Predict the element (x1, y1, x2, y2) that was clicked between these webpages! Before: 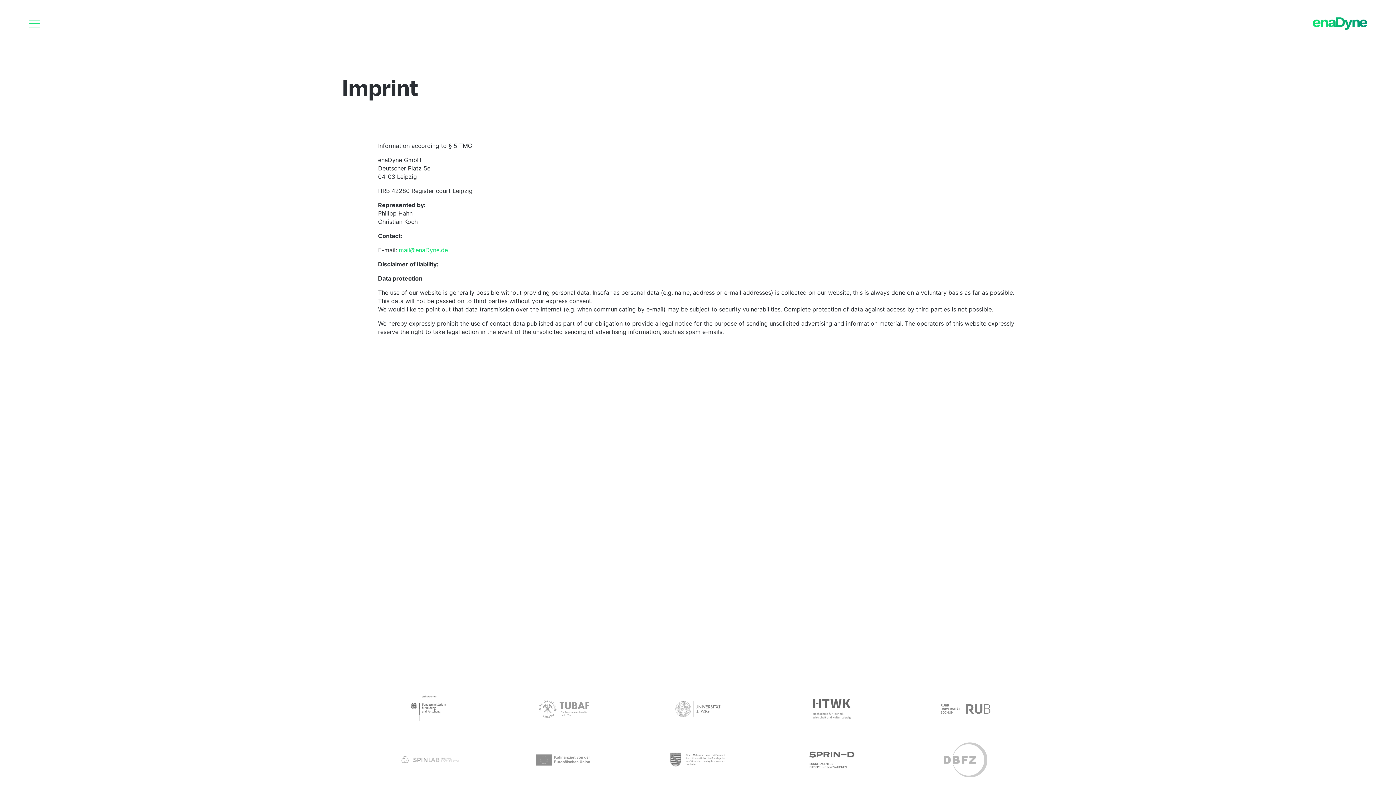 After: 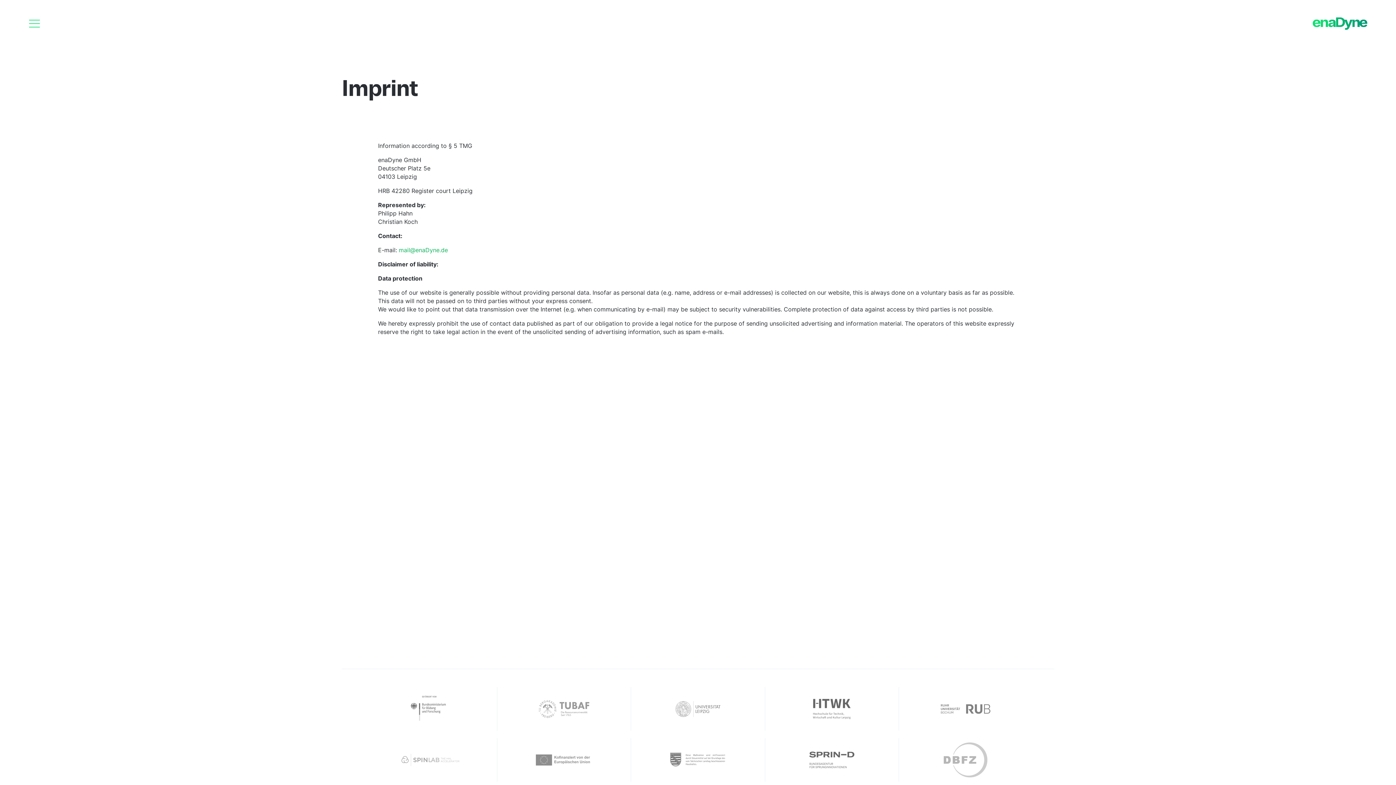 Action: label: mail@enaDyne.de bbox: (398, 246, 448, 253)